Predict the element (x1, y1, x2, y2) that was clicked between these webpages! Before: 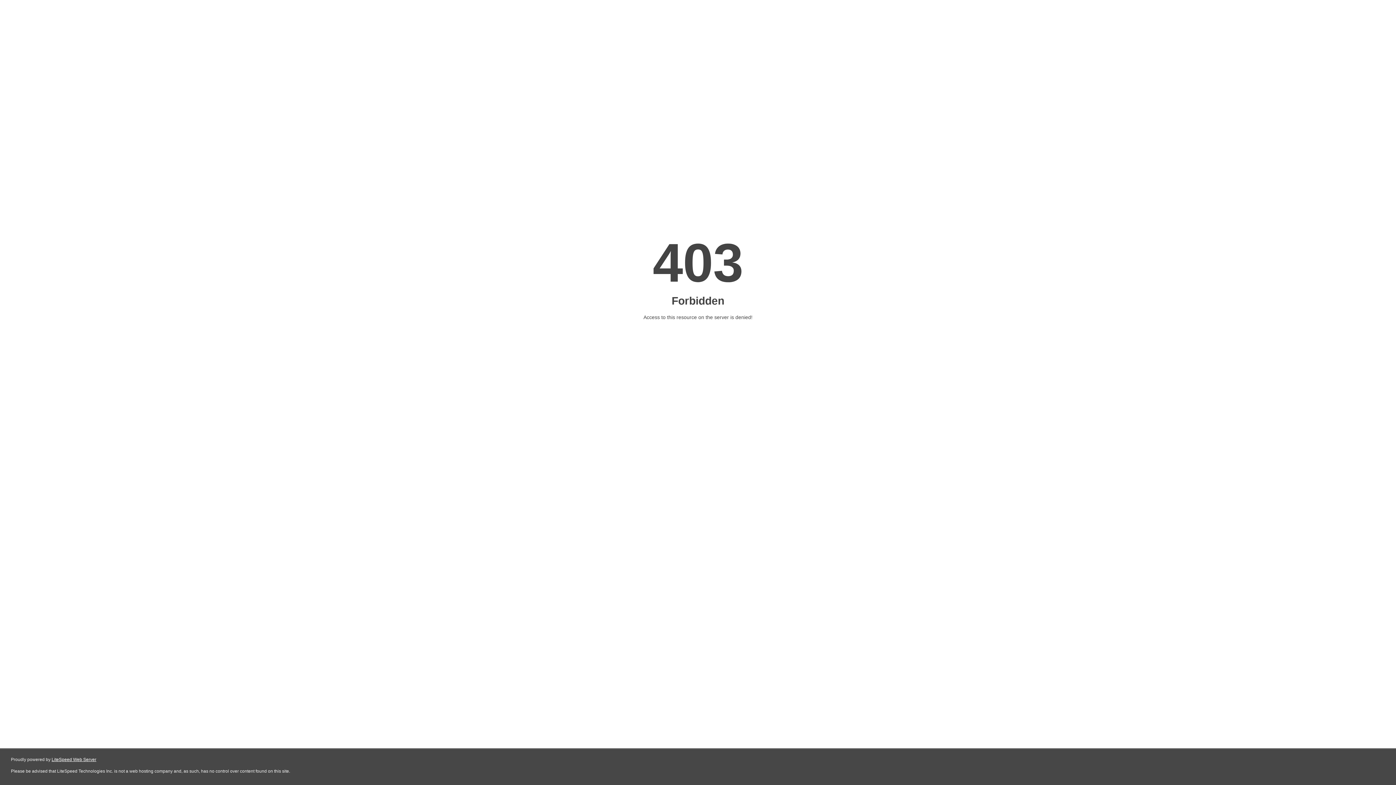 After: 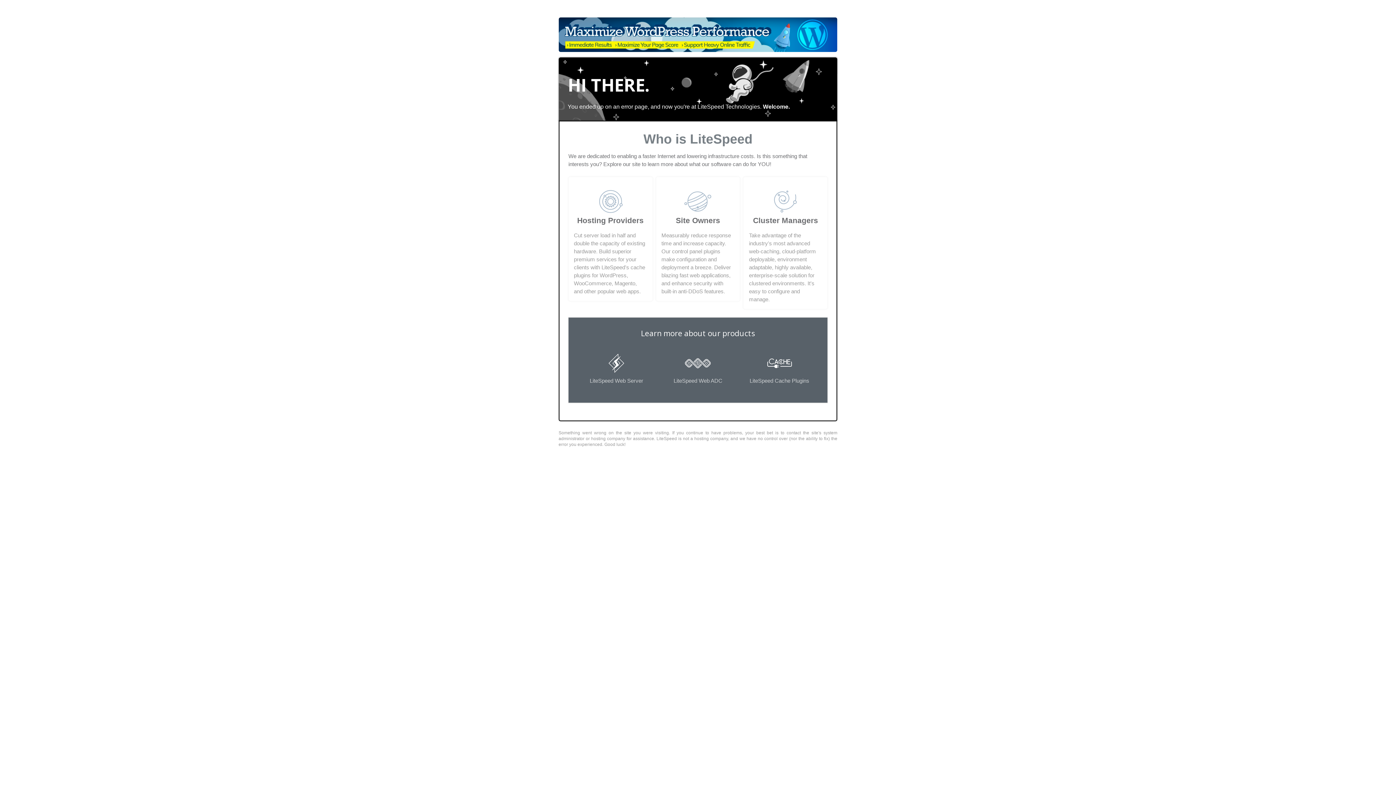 Action: bbox: (51, 757, 96, 762) label: LiteSpeed Web Server